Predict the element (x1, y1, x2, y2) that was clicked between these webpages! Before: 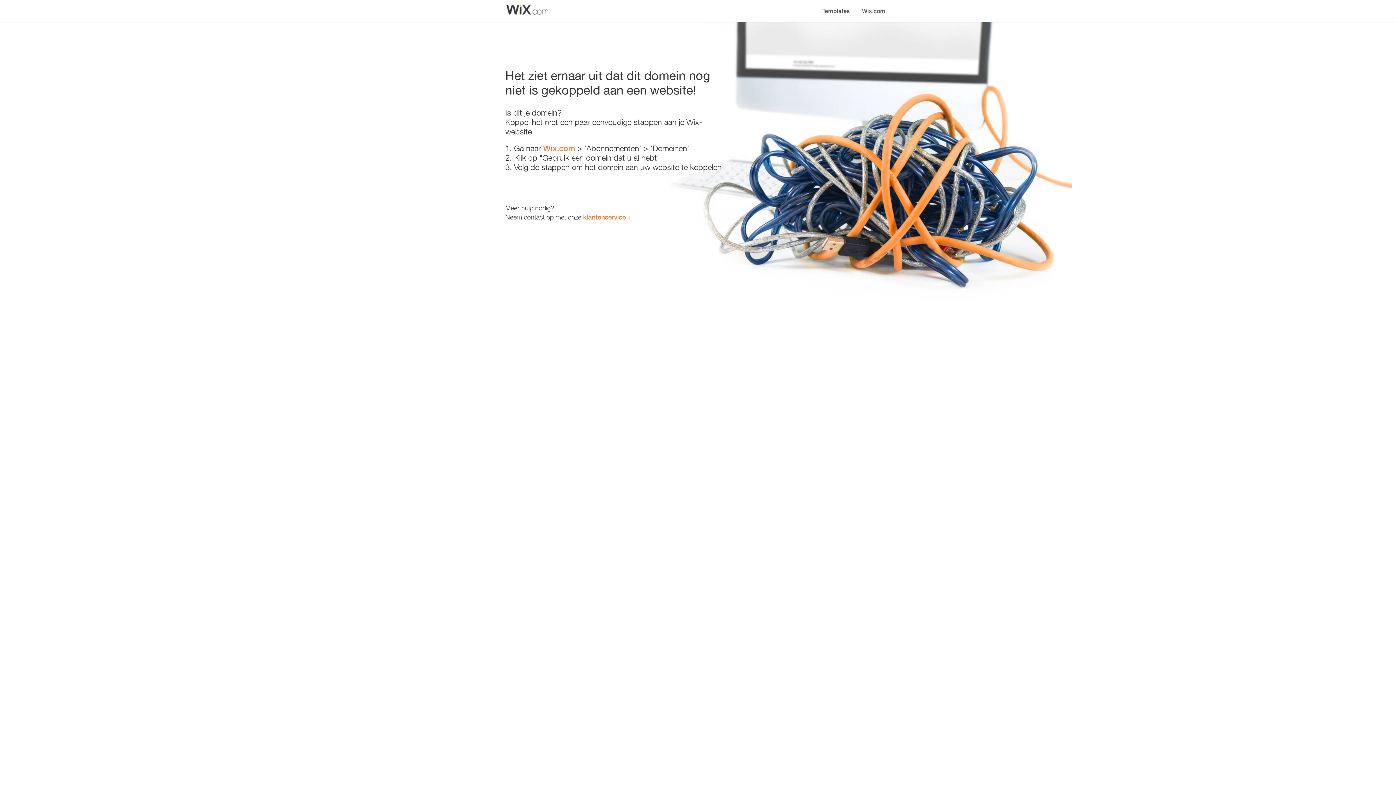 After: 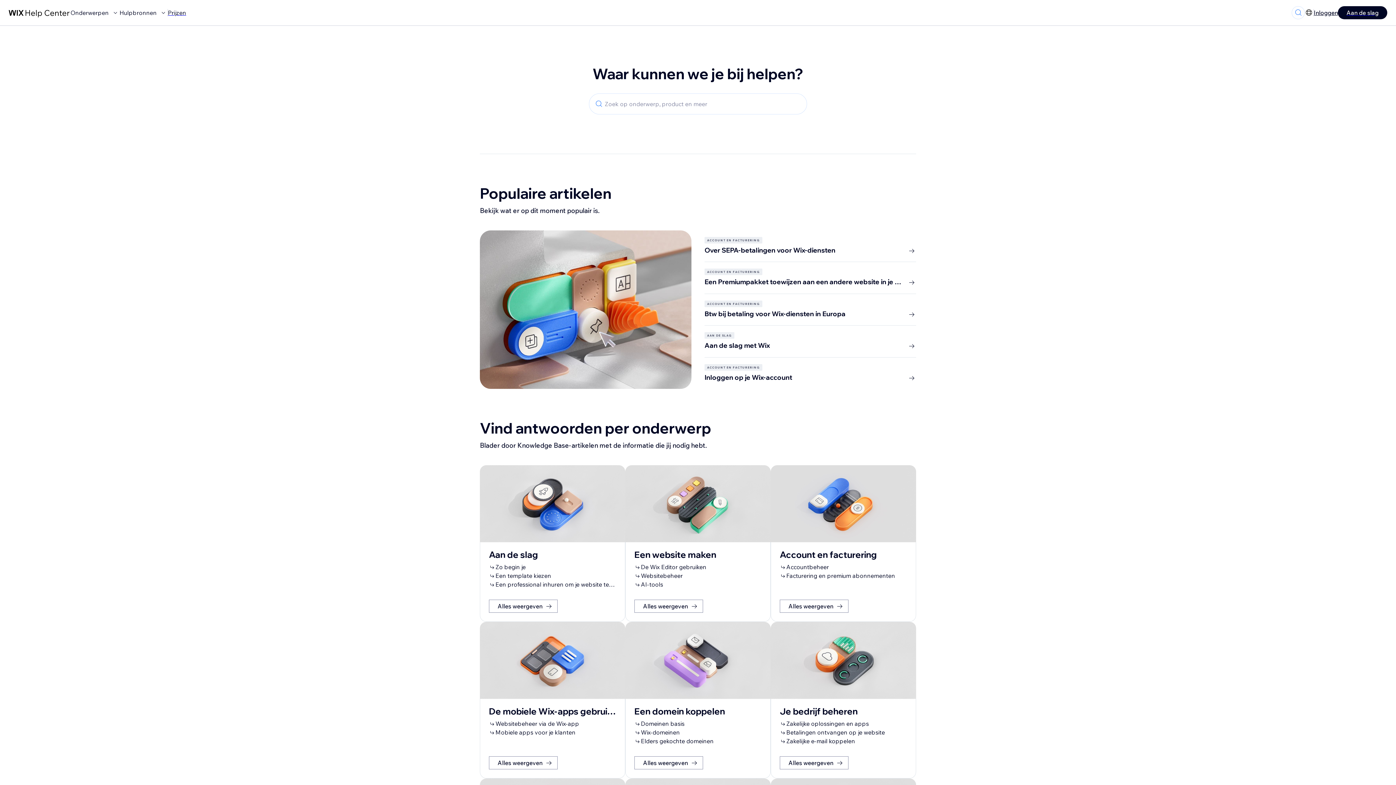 Action: label: klantenservice bbox: (583, 213, 626, 221)